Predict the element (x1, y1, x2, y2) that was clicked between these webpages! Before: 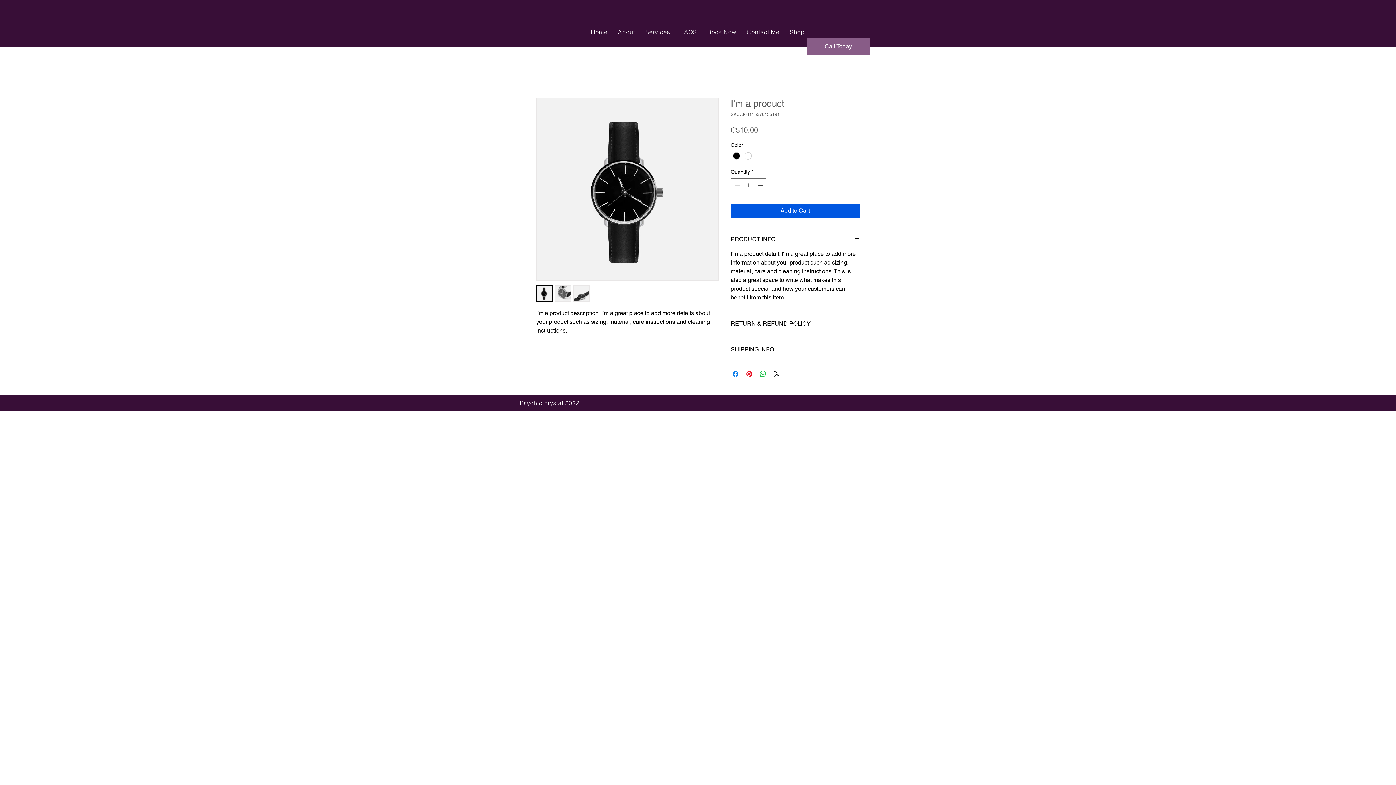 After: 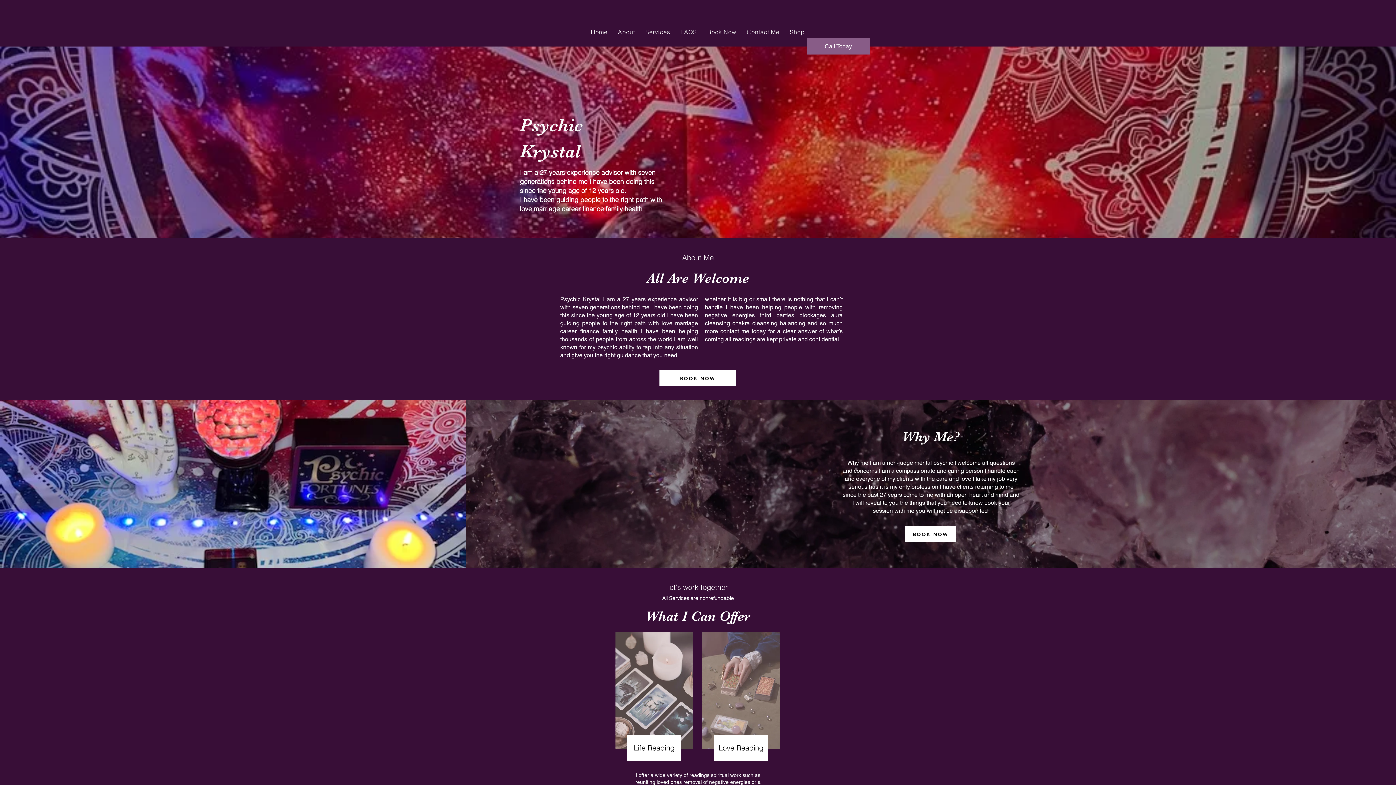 Action: label: About bbox: (614, 24, 638, 39)